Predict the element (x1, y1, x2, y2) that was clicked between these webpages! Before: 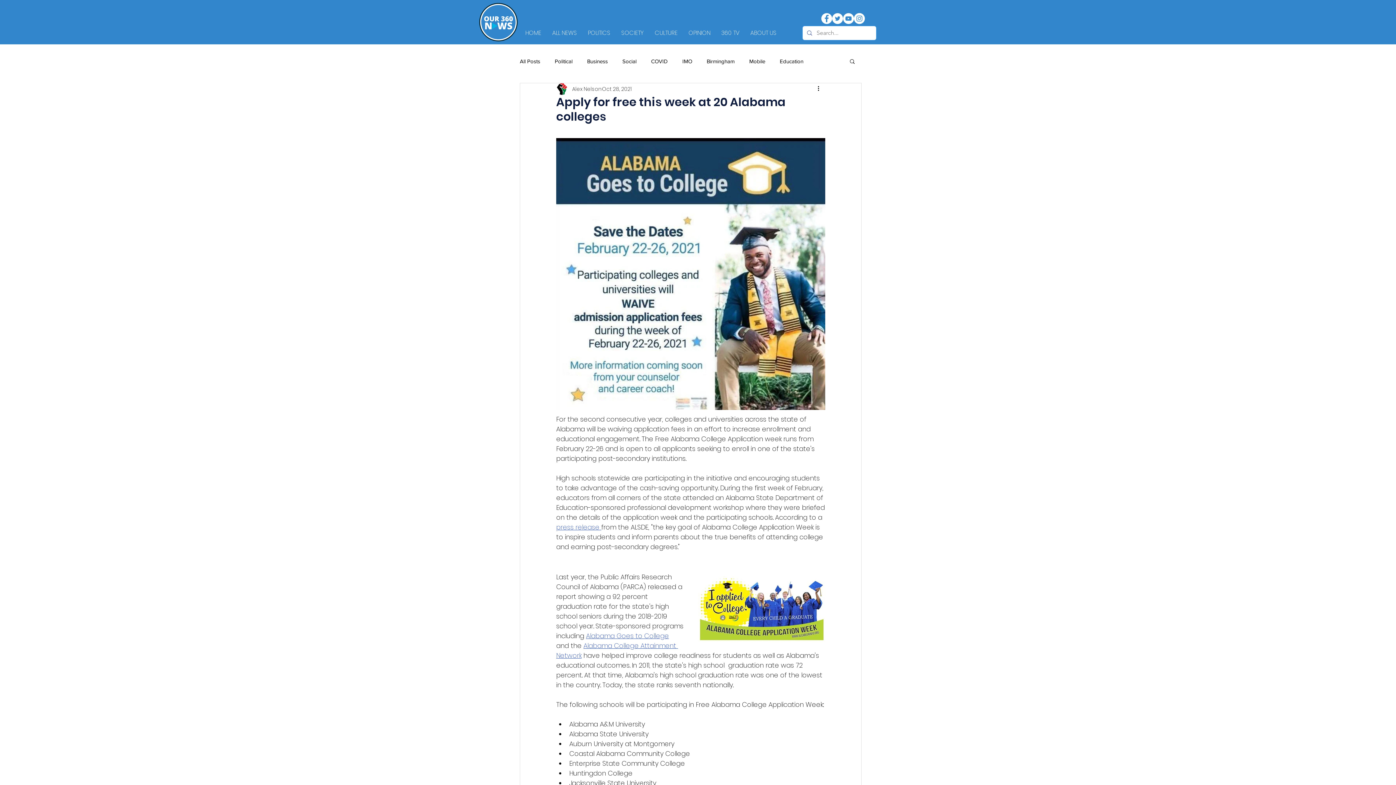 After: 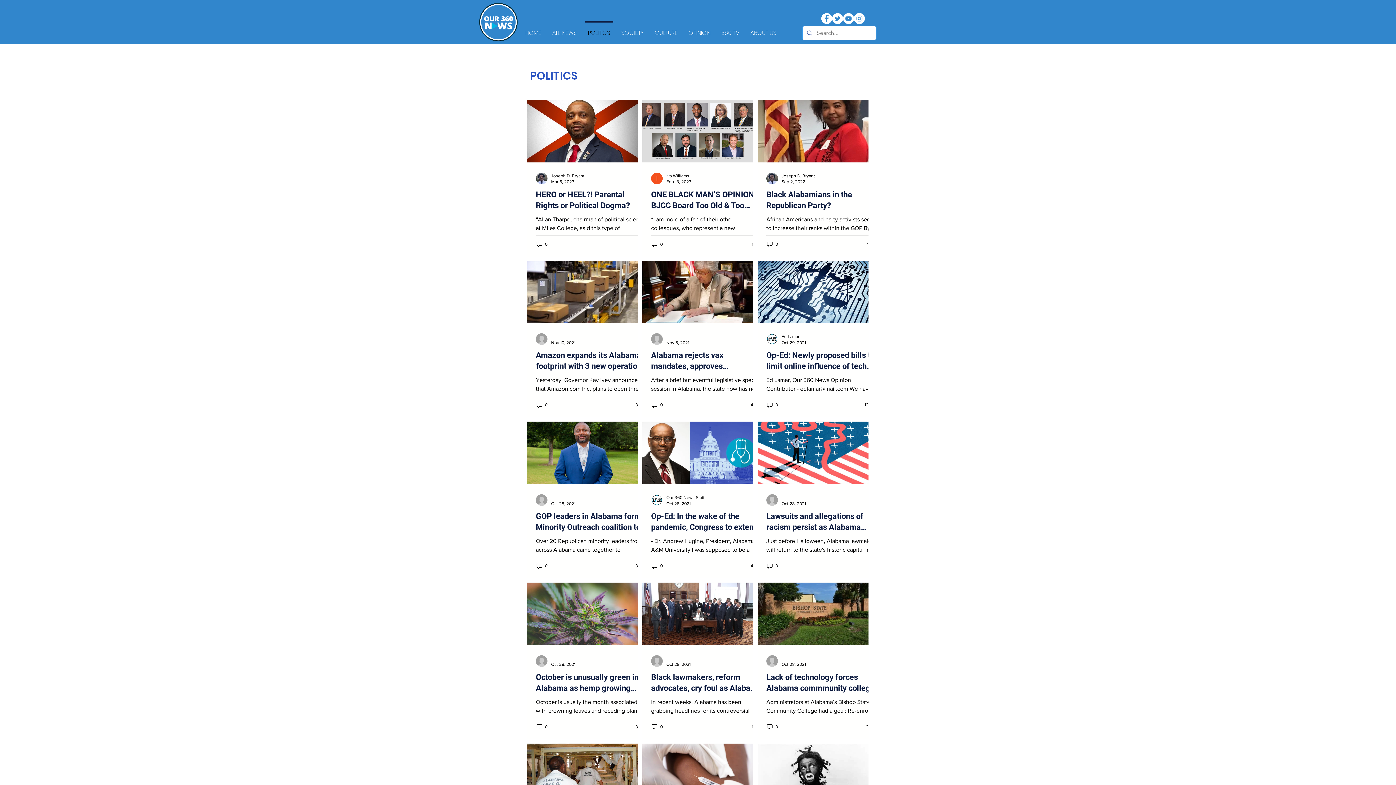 Action: bbox: (582, 21, 616, 38) label: POLITICS